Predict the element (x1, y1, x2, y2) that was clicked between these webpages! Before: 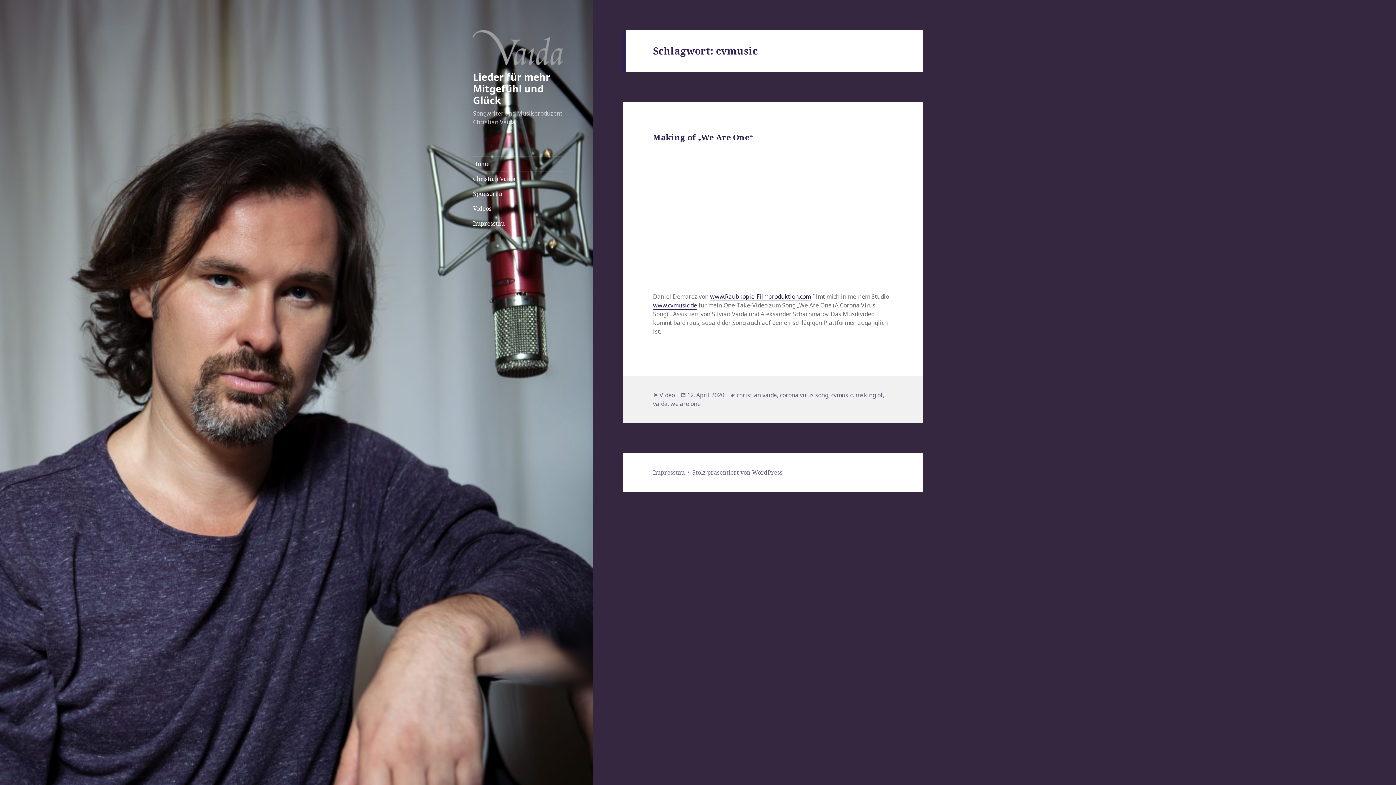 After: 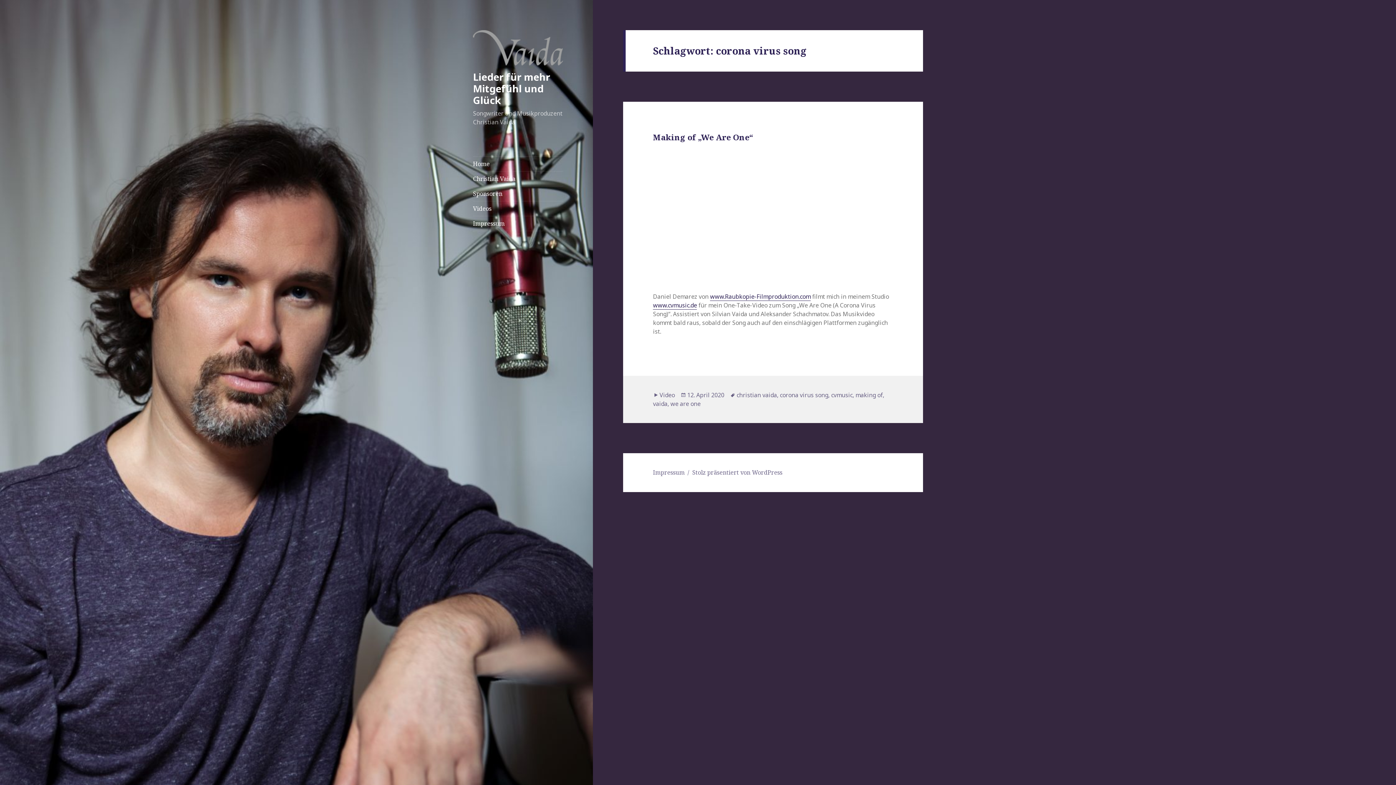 Action: label: corona virus song bbox: (780, 391, 828, 399)